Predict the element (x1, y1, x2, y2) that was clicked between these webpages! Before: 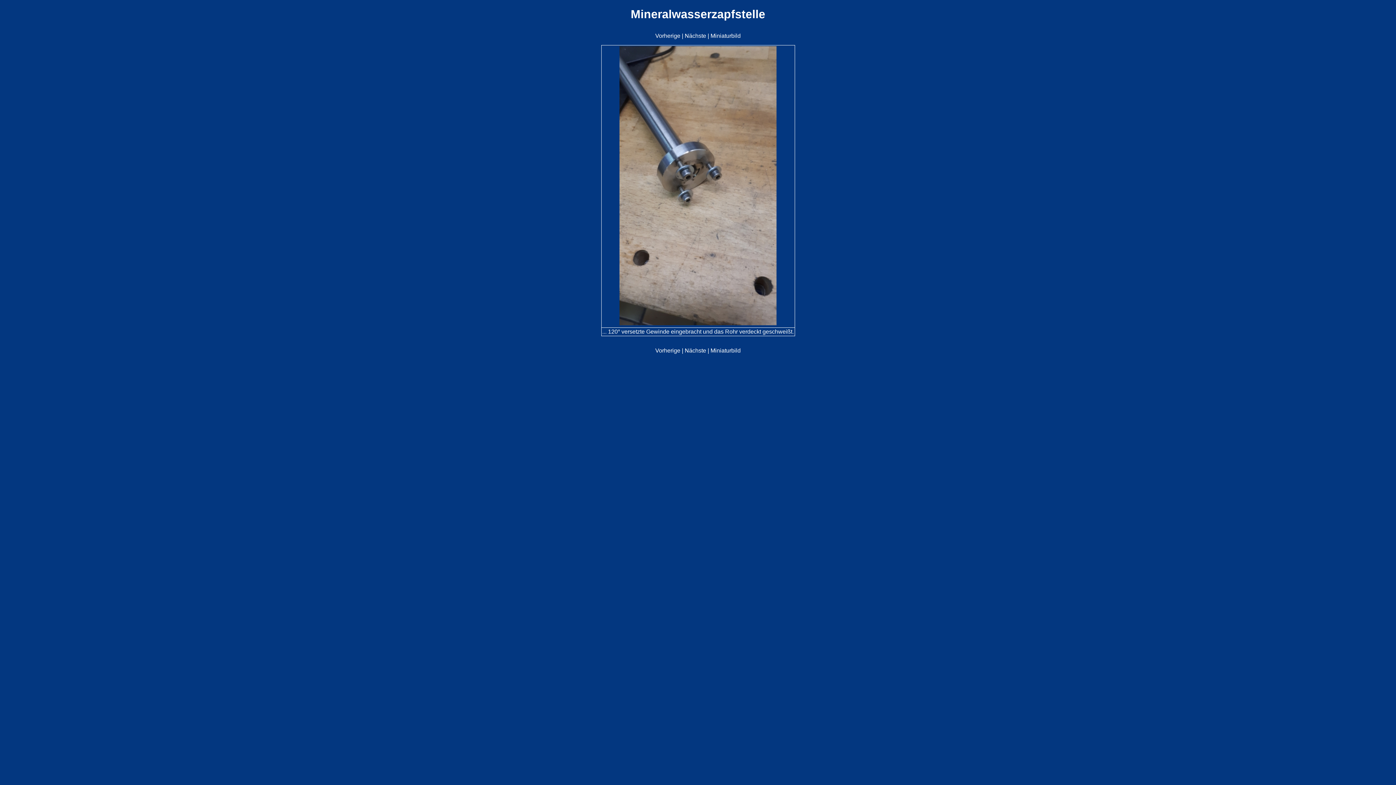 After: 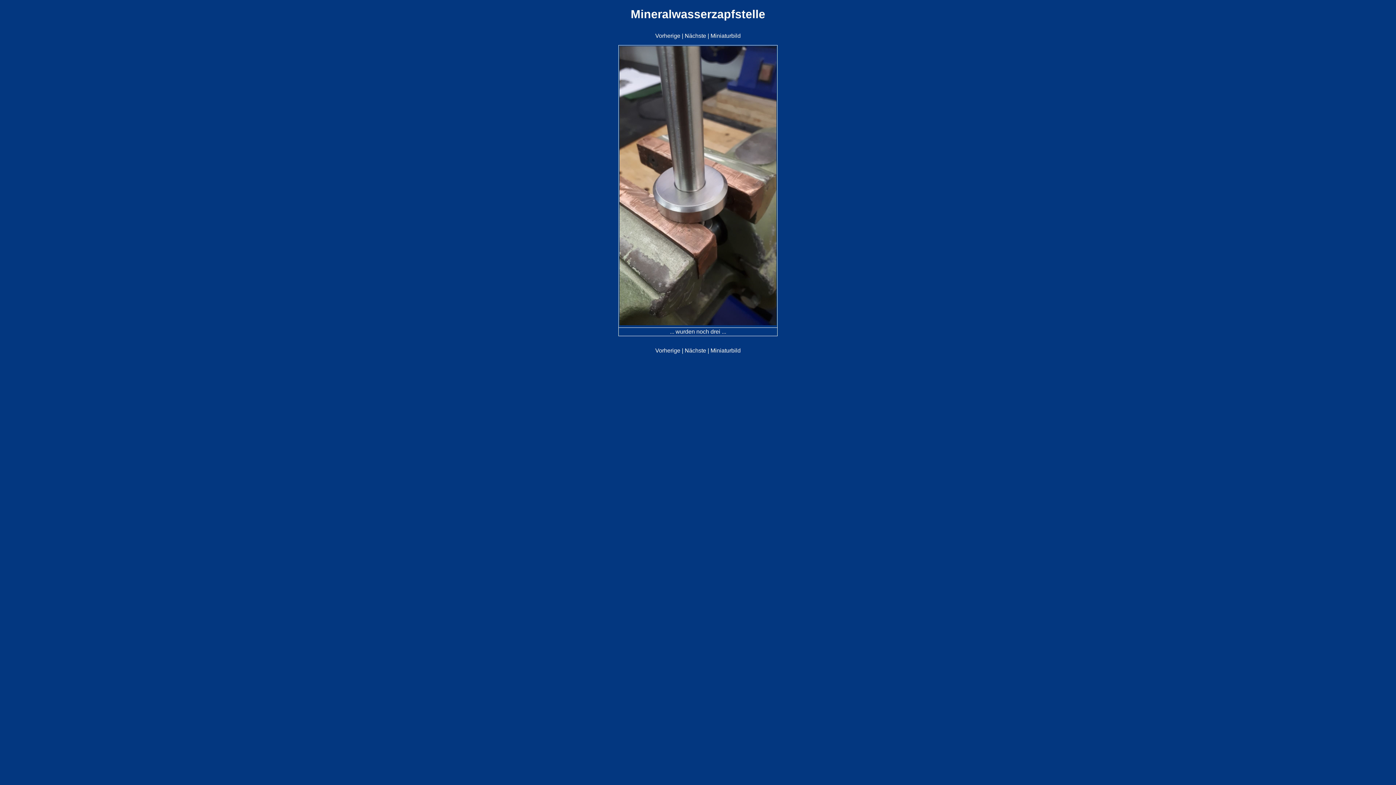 Action: bbox: (655, 32, 680, 39) label: Vorherige